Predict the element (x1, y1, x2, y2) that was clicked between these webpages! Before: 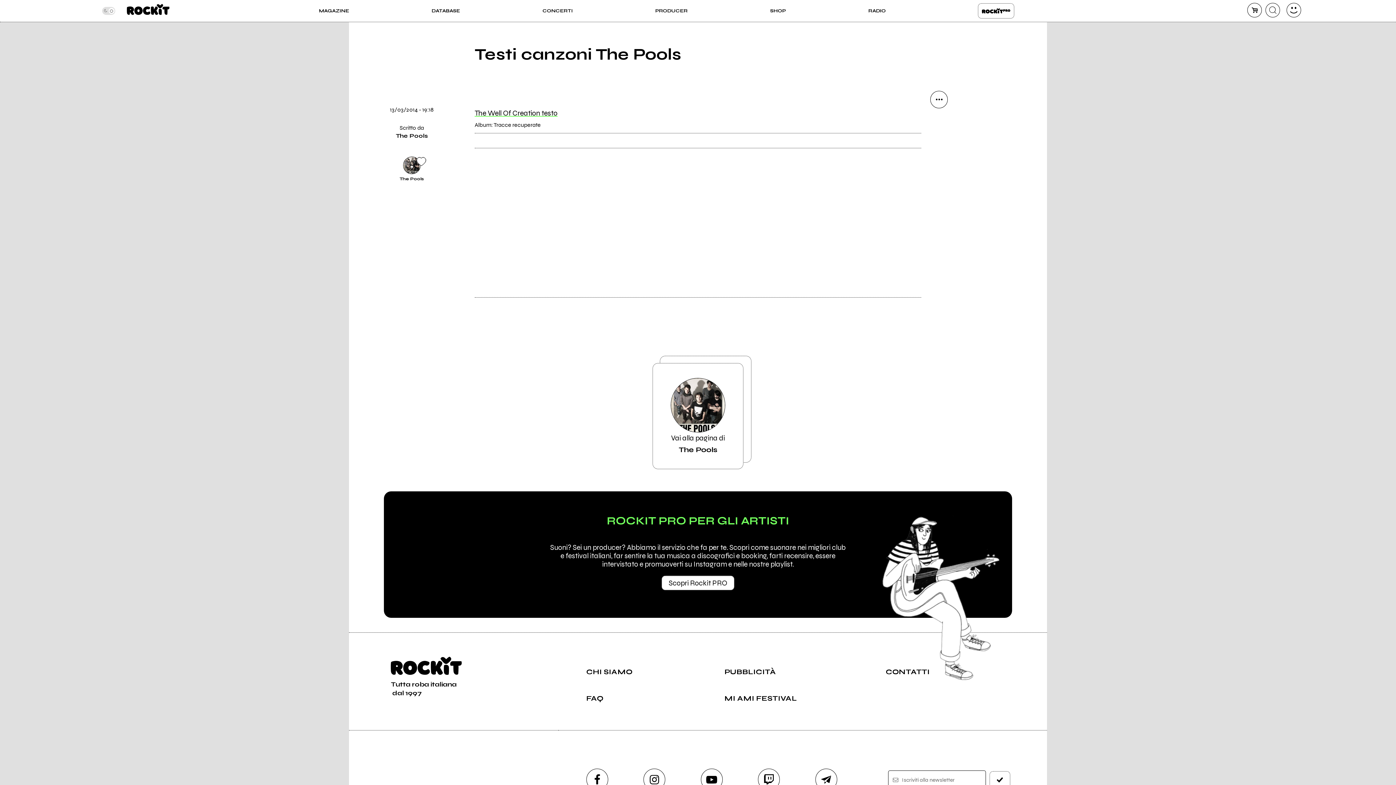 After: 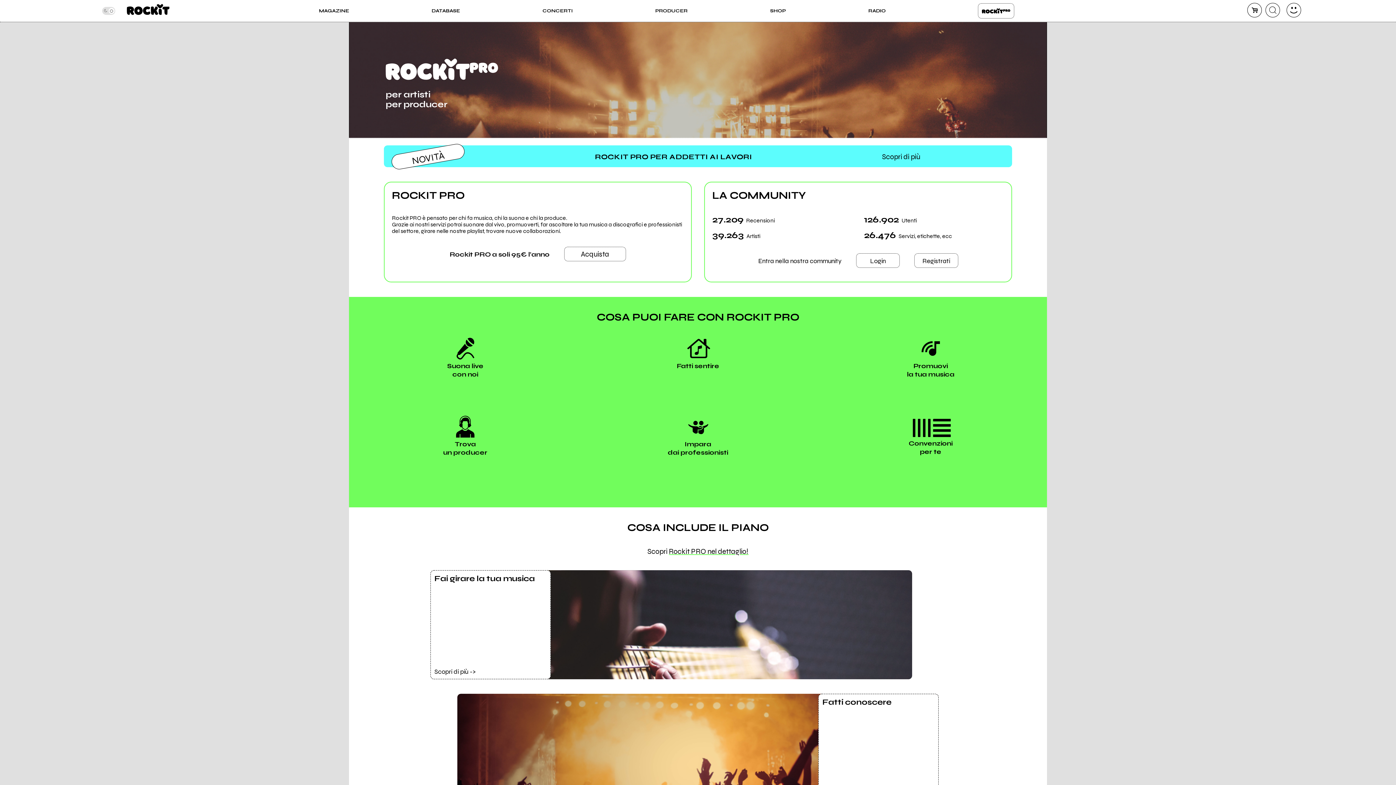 Action: bbox: (661, 575, 734, 590) label: Scopri Rockit PRO